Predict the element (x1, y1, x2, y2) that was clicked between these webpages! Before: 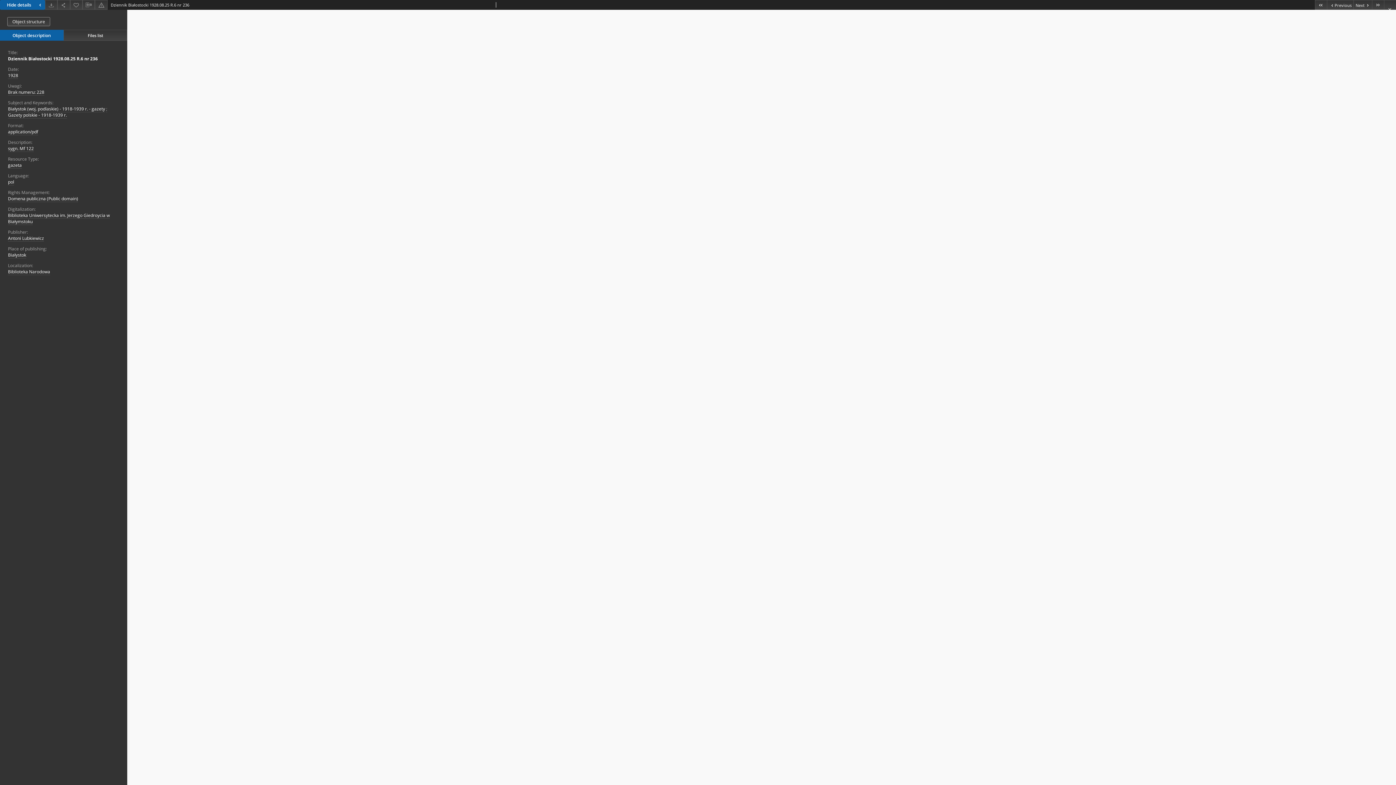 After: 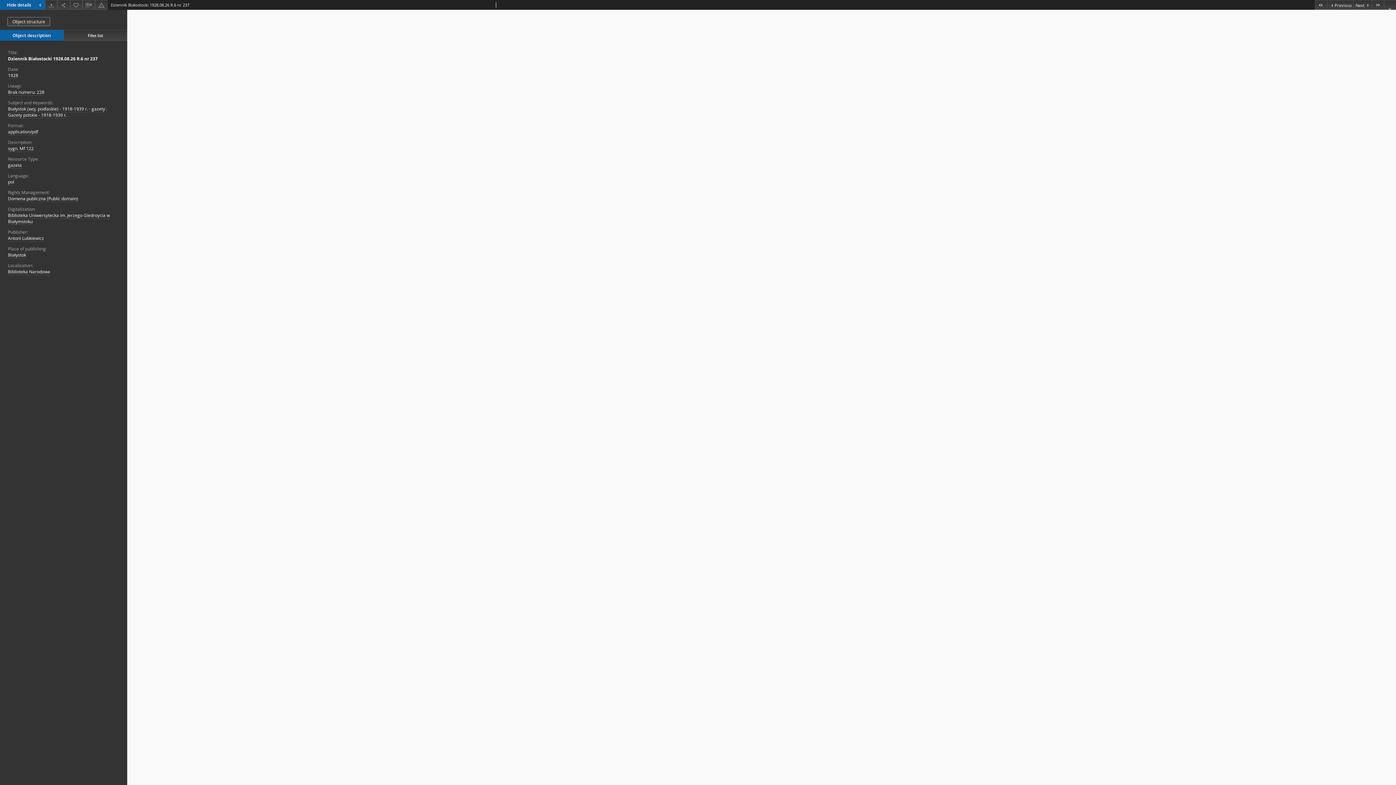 Action: label: Next object on the list bbox: (1353, 0, 1372, 9)